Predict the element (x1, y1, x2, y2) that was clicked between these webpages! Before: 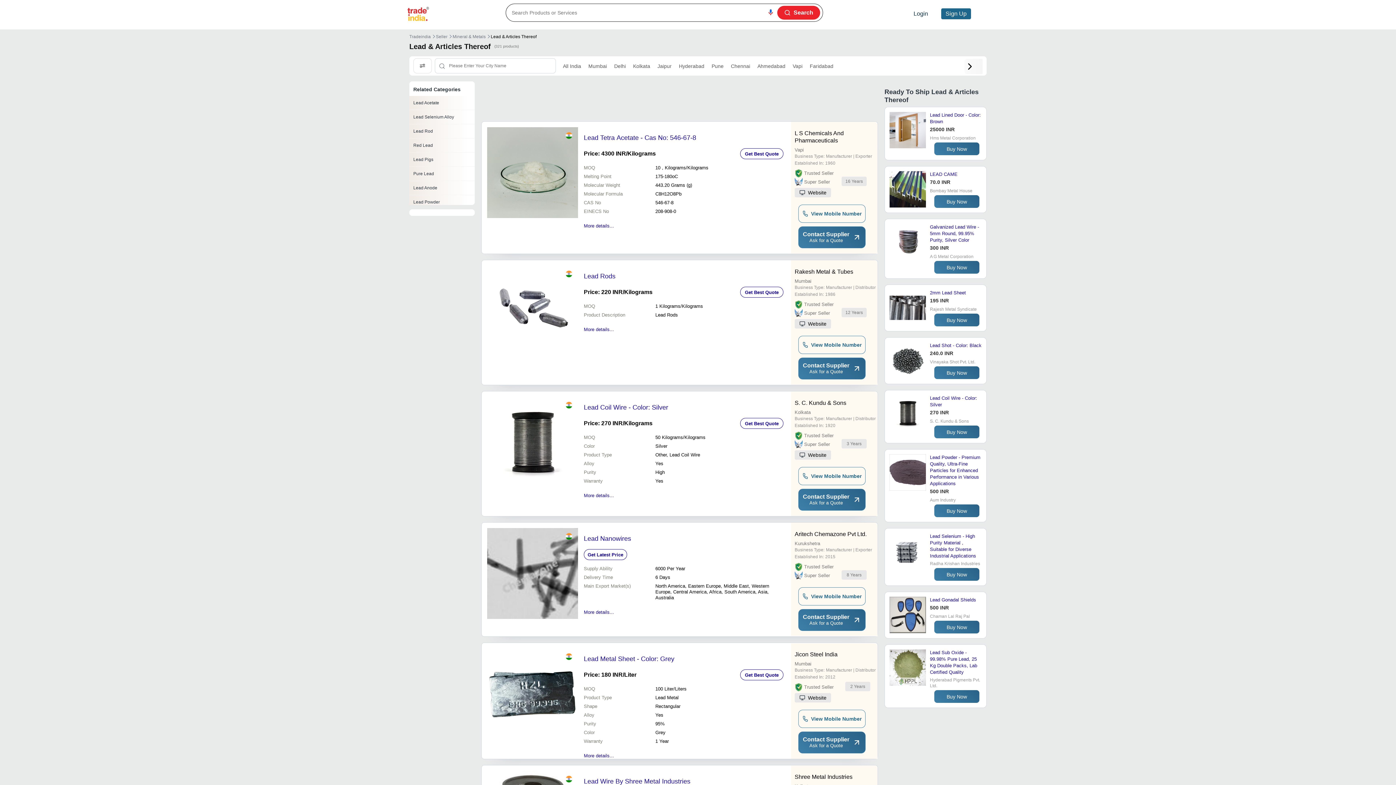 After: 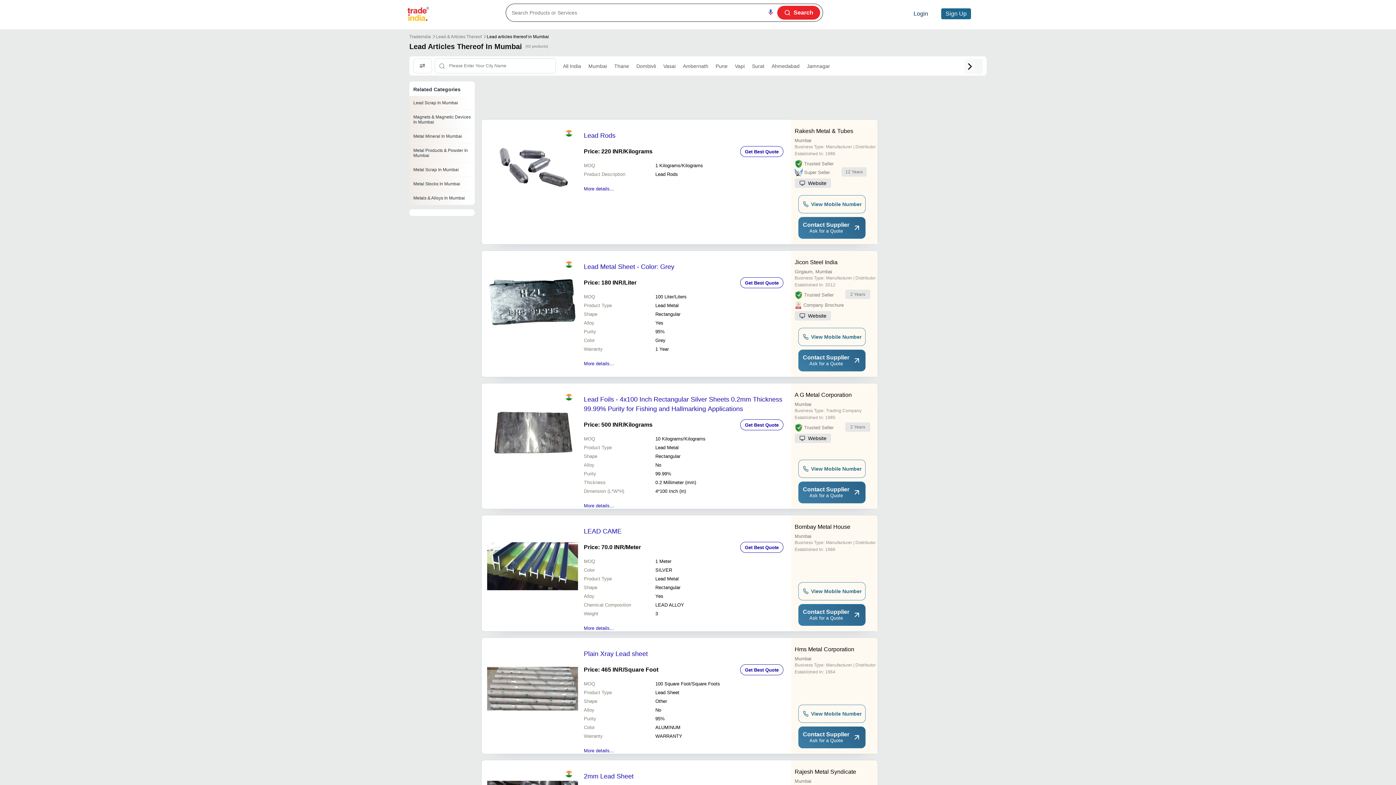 Action: label: Mumbai bbox: (584, 59, 610, 72)